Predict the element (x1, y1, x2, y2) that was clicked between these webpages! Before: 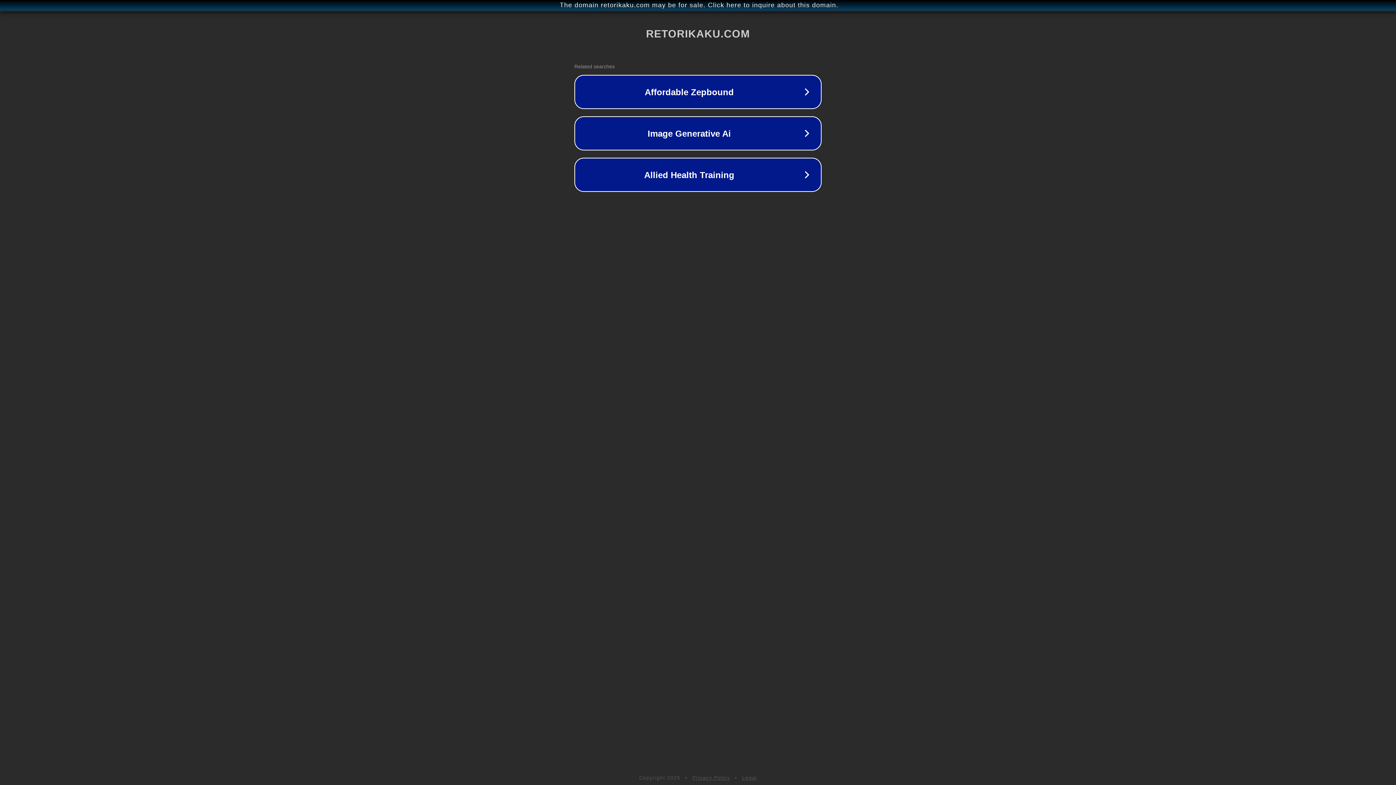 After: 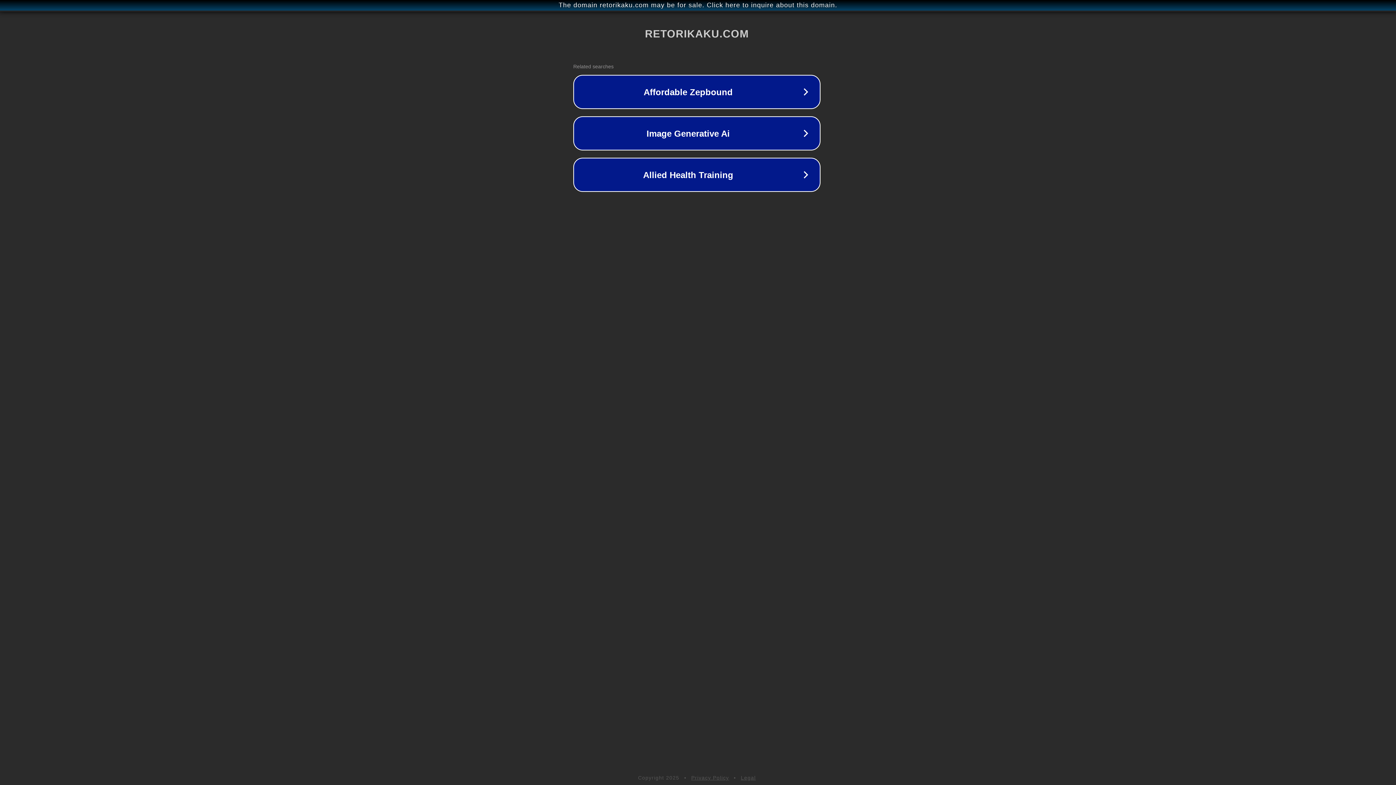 Action: bbox: (1, 1, 1397, 9) label: The domain retorikaku.com may be for sale. Click here to inquire about this domain.